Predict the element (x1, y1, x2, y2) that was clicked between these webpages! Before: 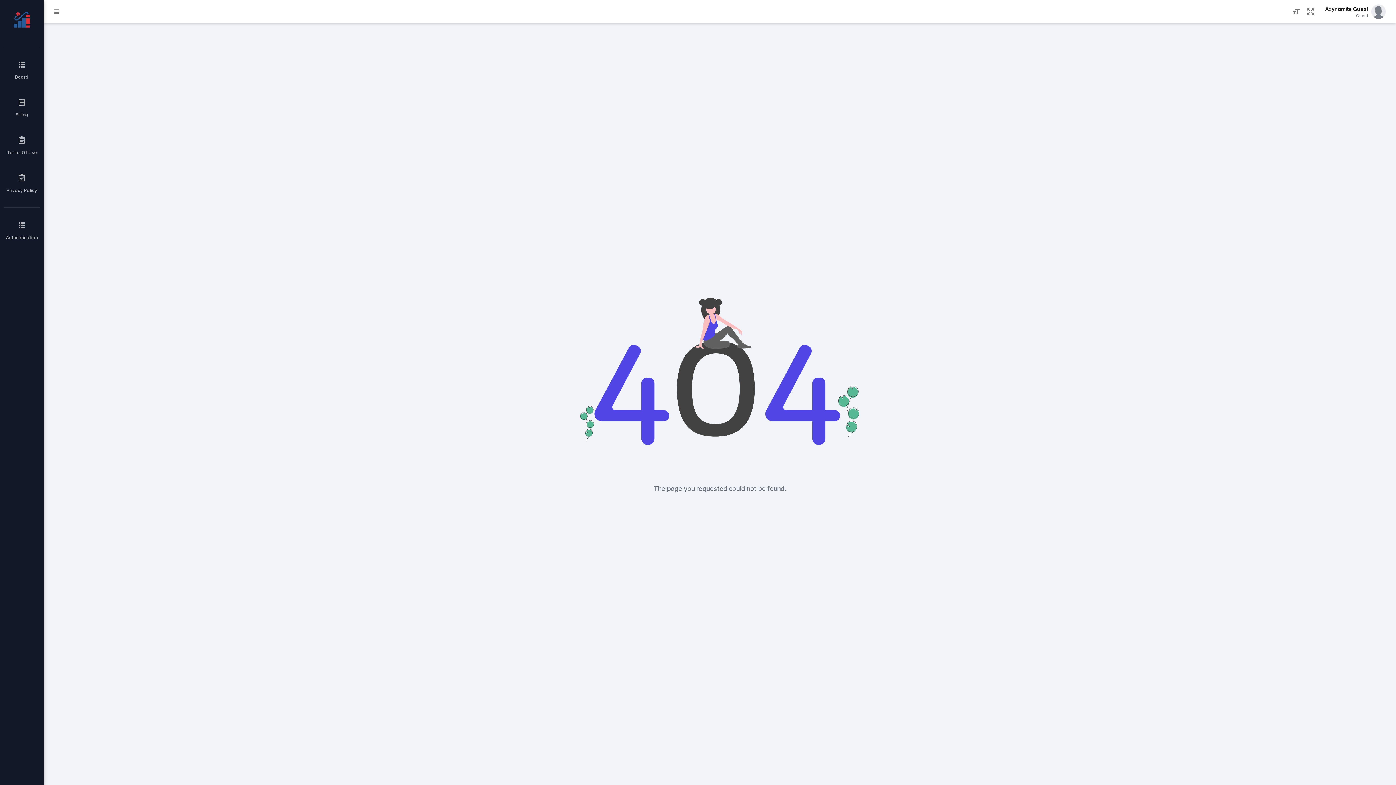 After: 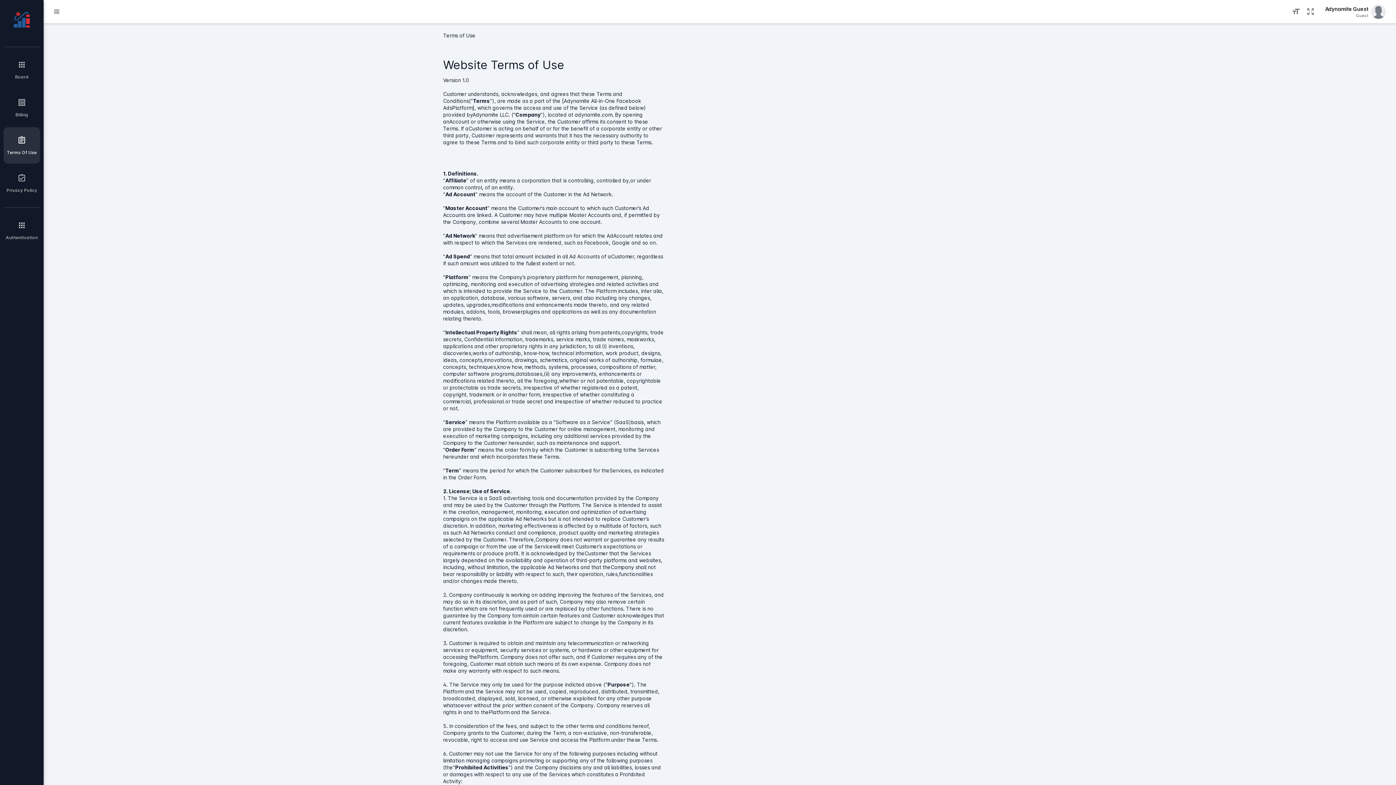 Action: bbox: (3, 127, 40, 163) label: assignment
Terms Of Use